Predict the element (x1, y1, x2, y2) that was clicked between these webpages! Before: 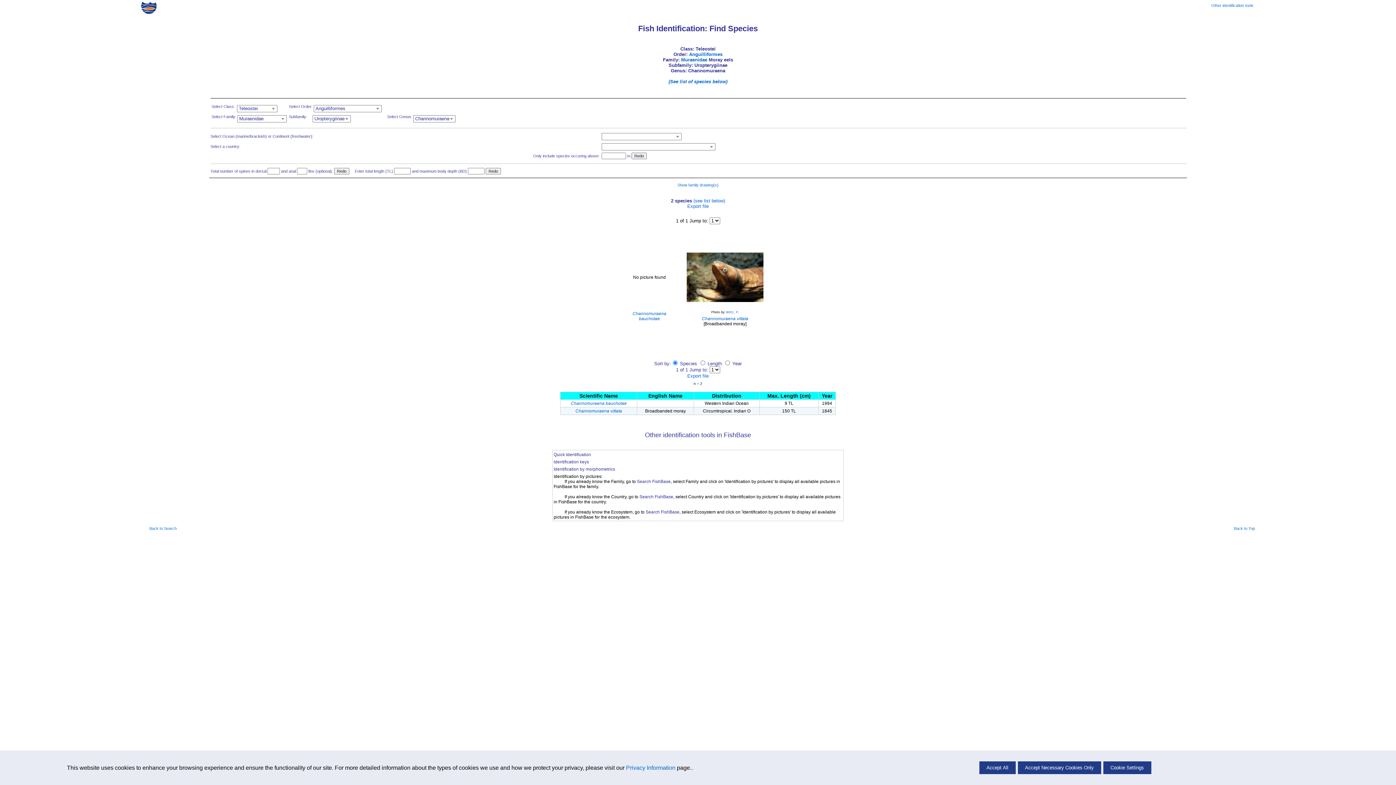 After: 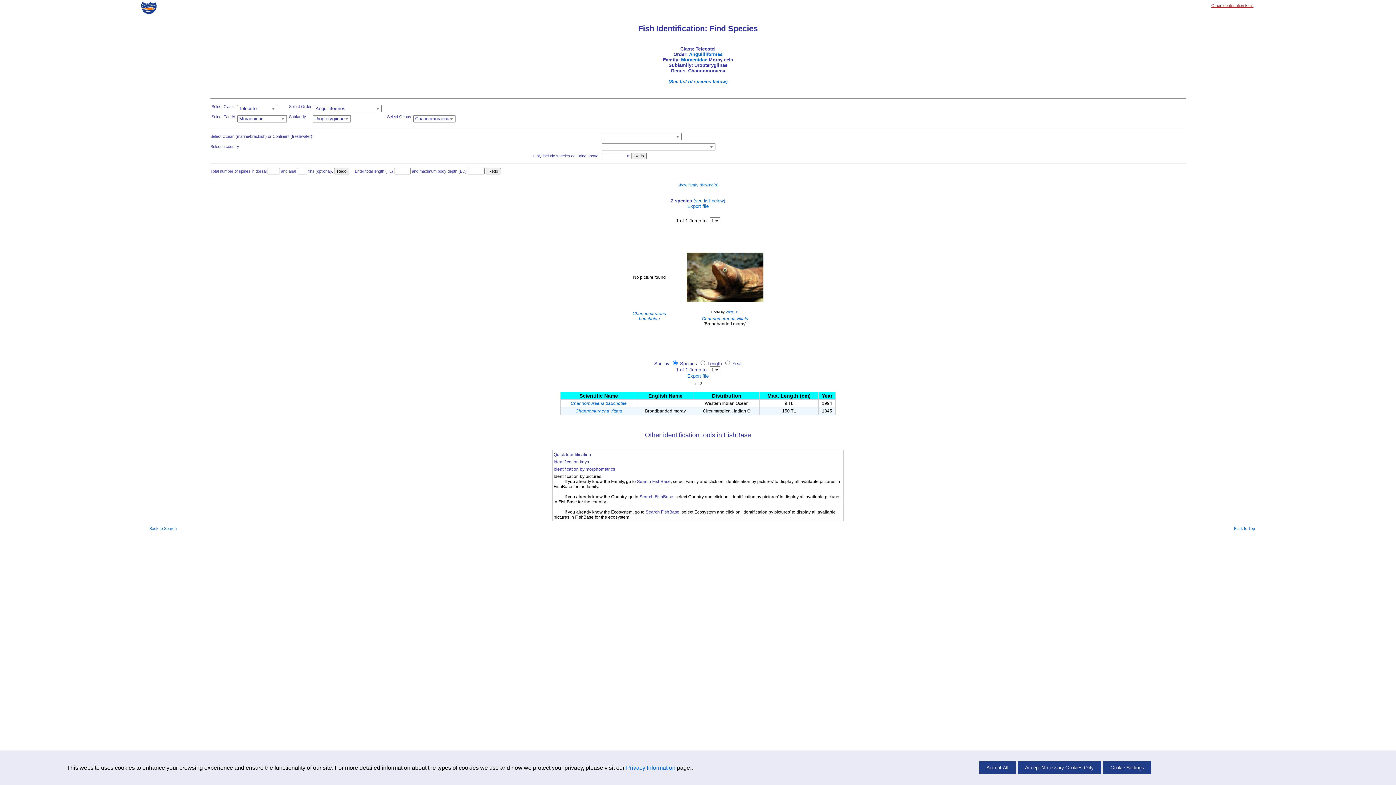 Action: bbox: (1211, 3, 1253, 7) label: Other identification tools